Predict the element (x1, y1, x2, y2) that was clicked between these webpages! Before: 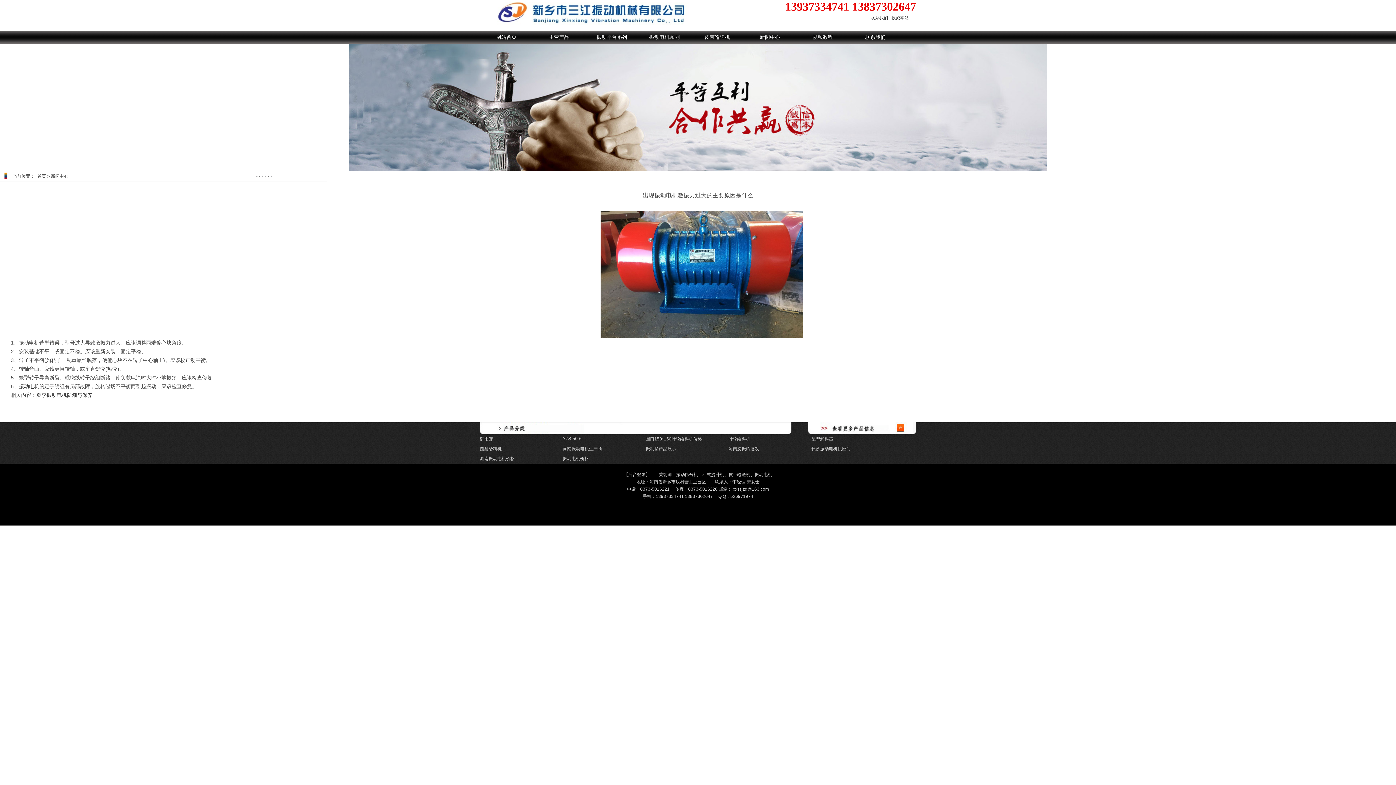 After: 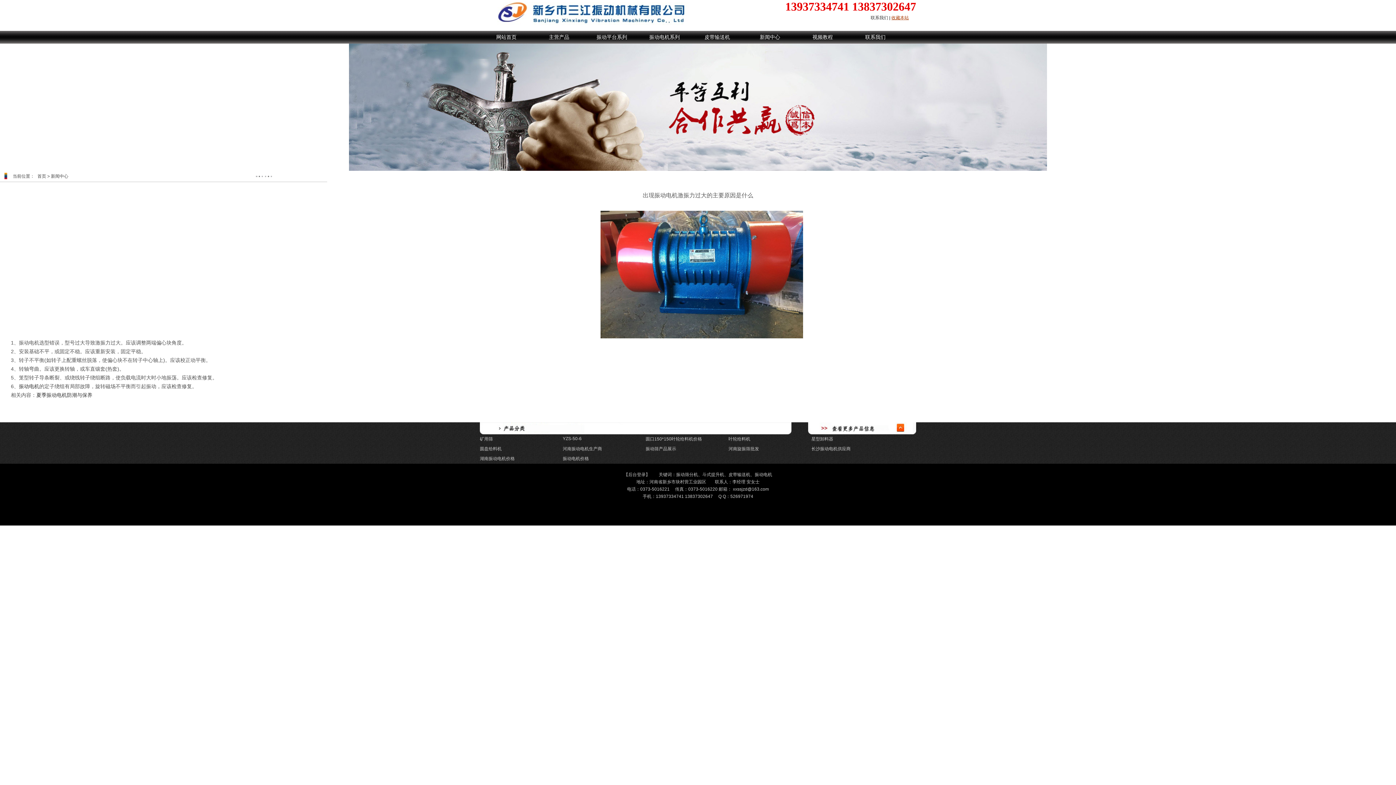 Action: label: 收藏本站 bbox: (891, 15, 909, 20)